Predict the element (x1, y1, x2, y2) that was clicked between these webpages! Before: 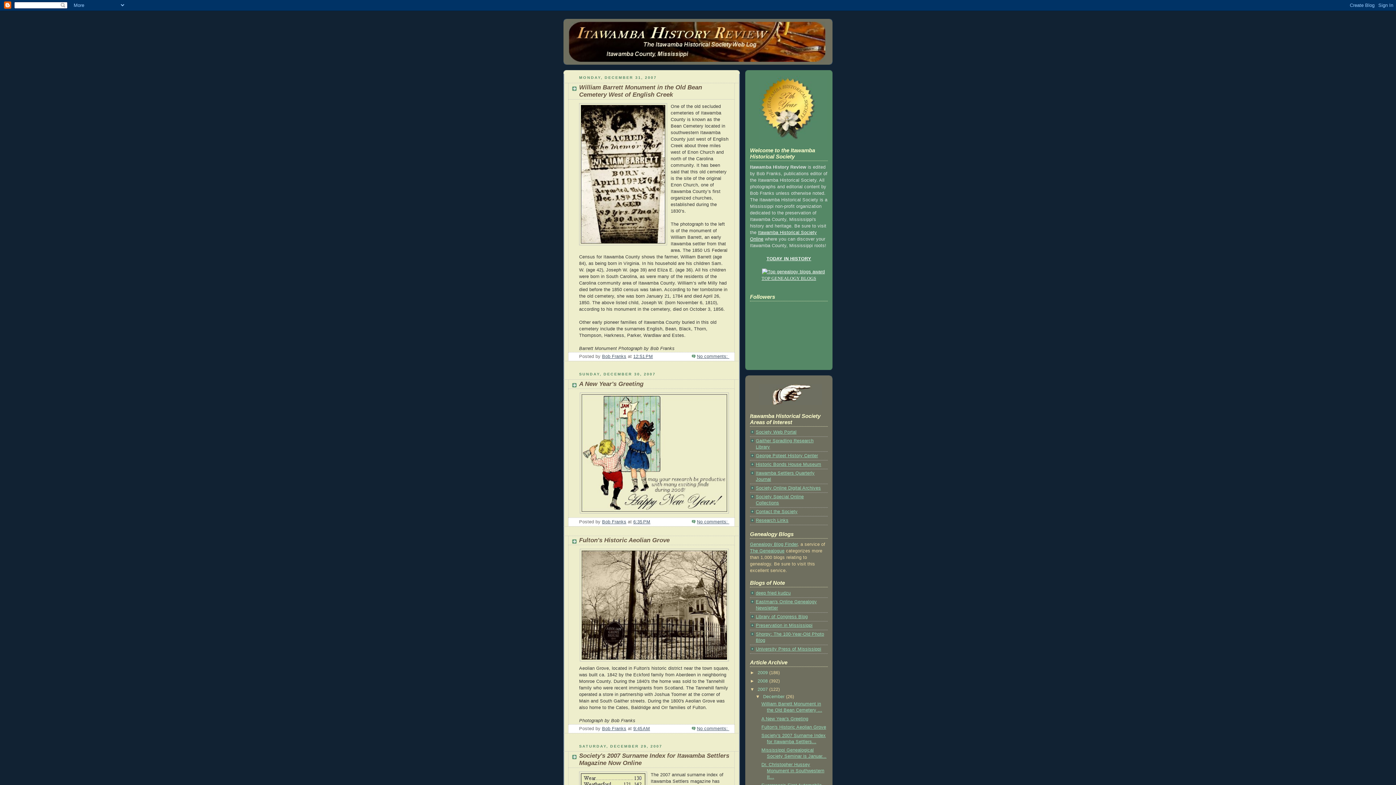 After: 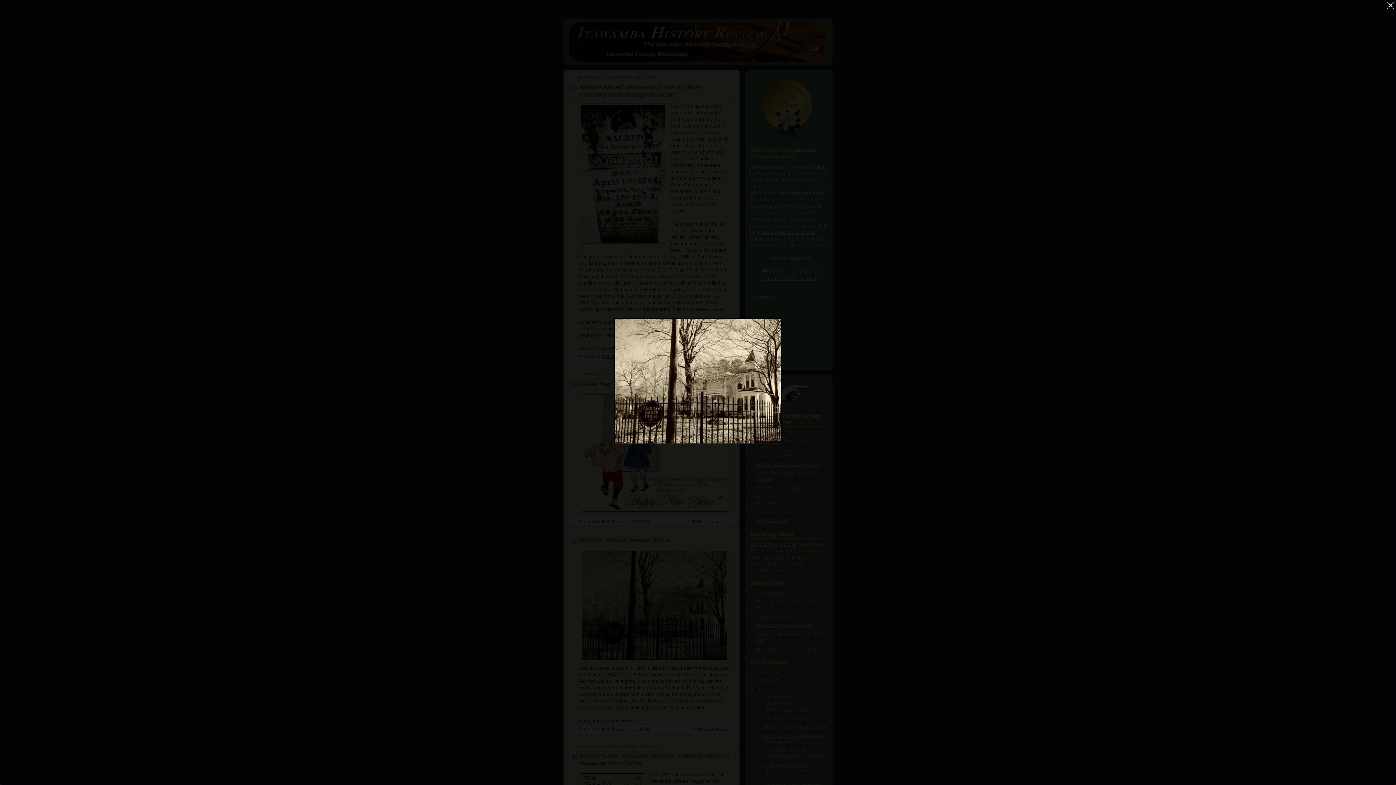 Action: bbox: (579, 548, 729, 661)